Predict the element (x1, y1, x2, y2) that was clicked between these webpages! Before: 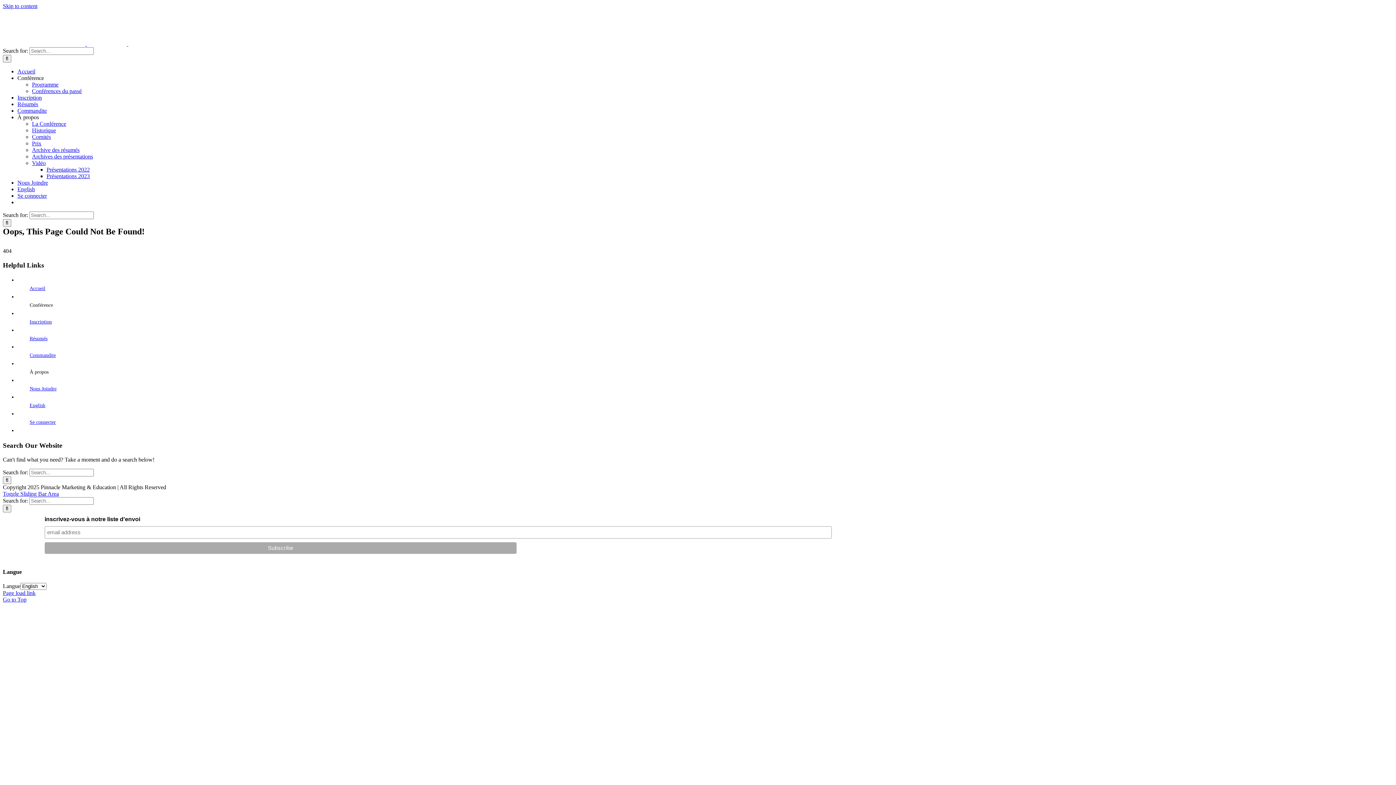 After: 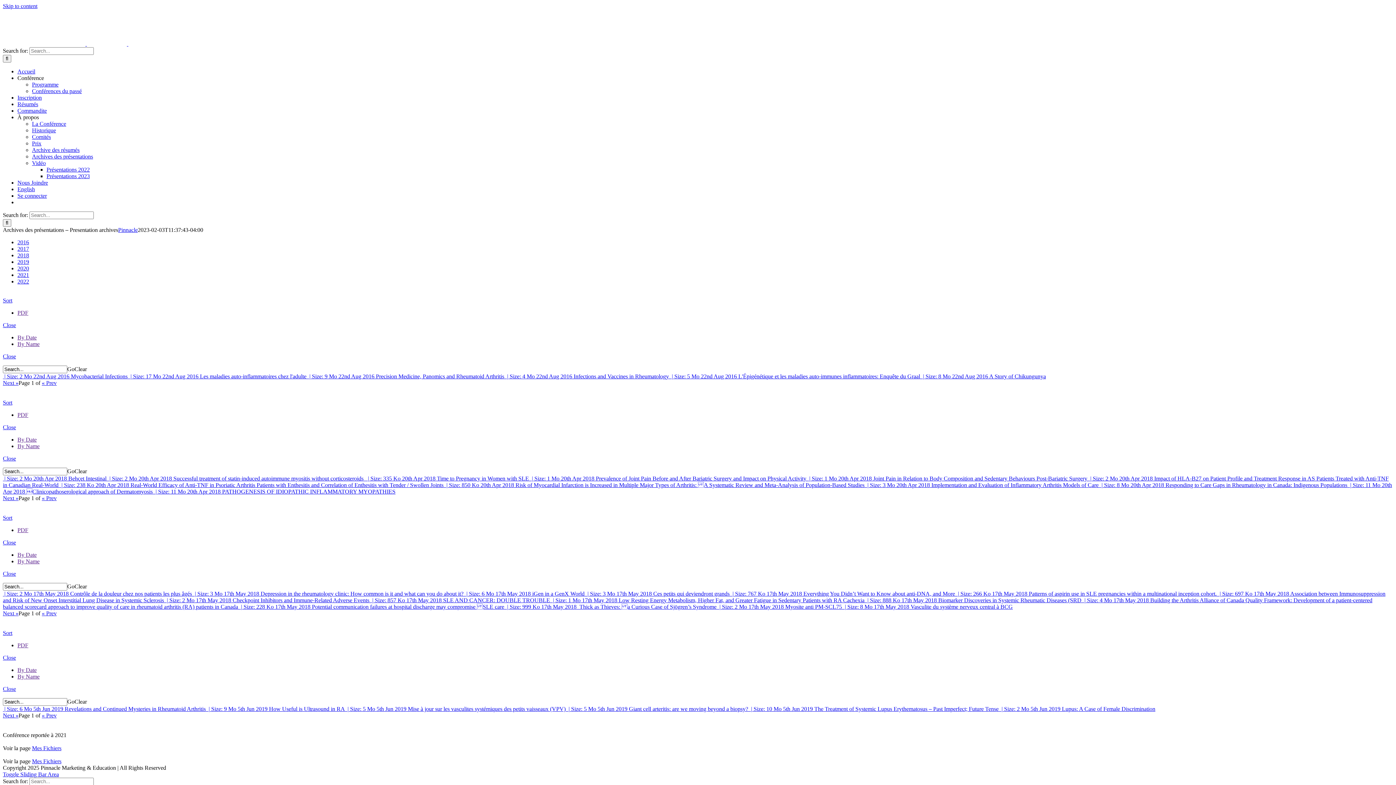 Action: bbox: (32, 153, 93, 159) label: Archives des présentations